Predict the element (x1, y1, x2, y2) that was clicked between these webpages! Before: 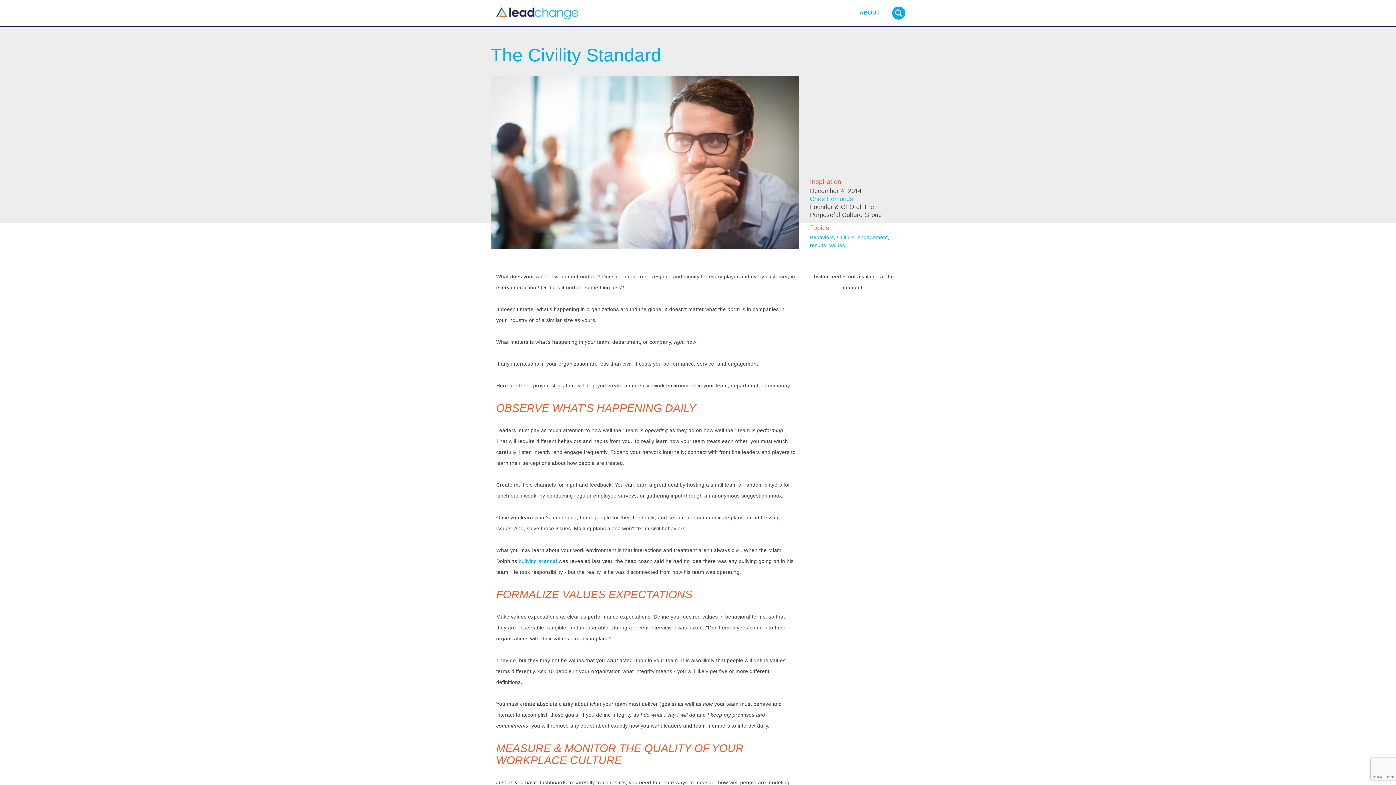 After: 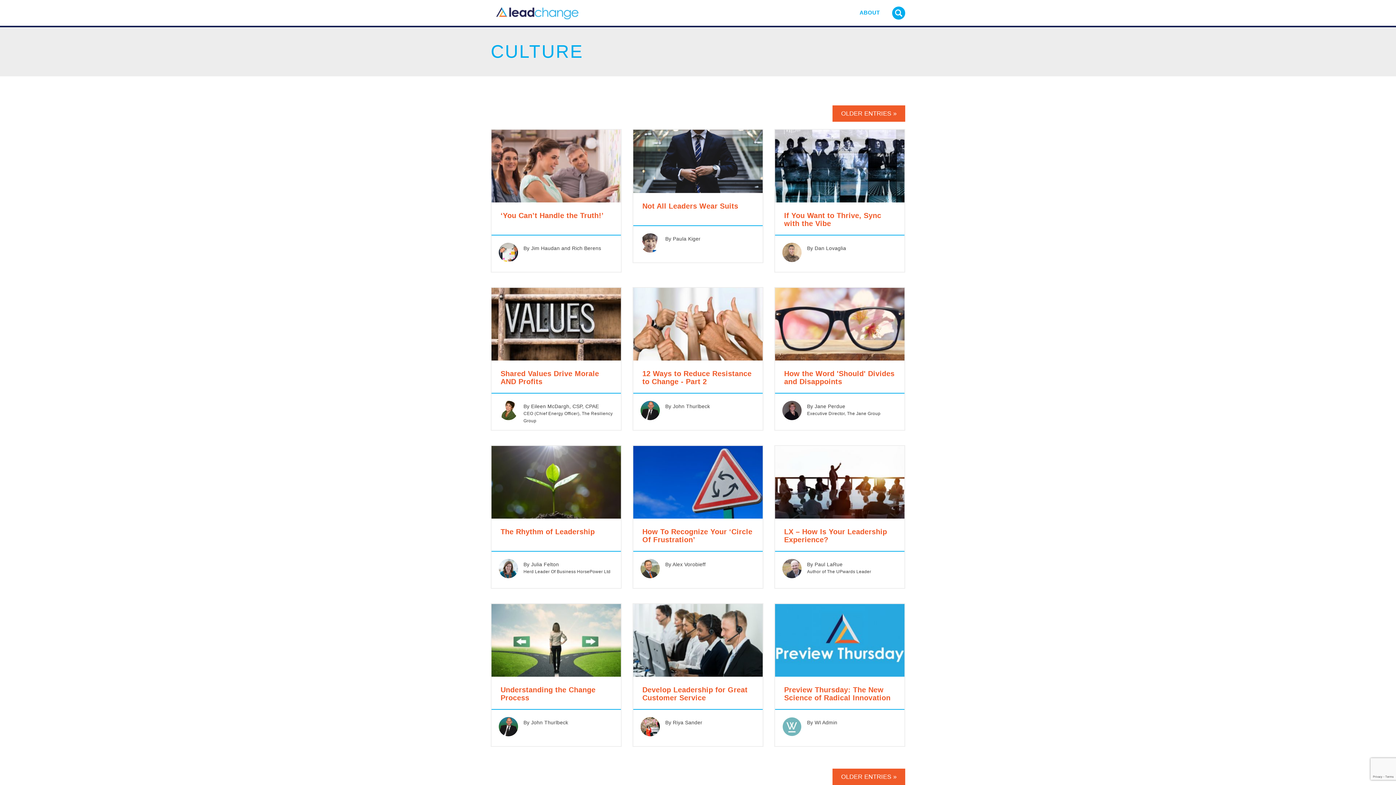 Action: bbox: (837, 234, 854, 240) label: Culture